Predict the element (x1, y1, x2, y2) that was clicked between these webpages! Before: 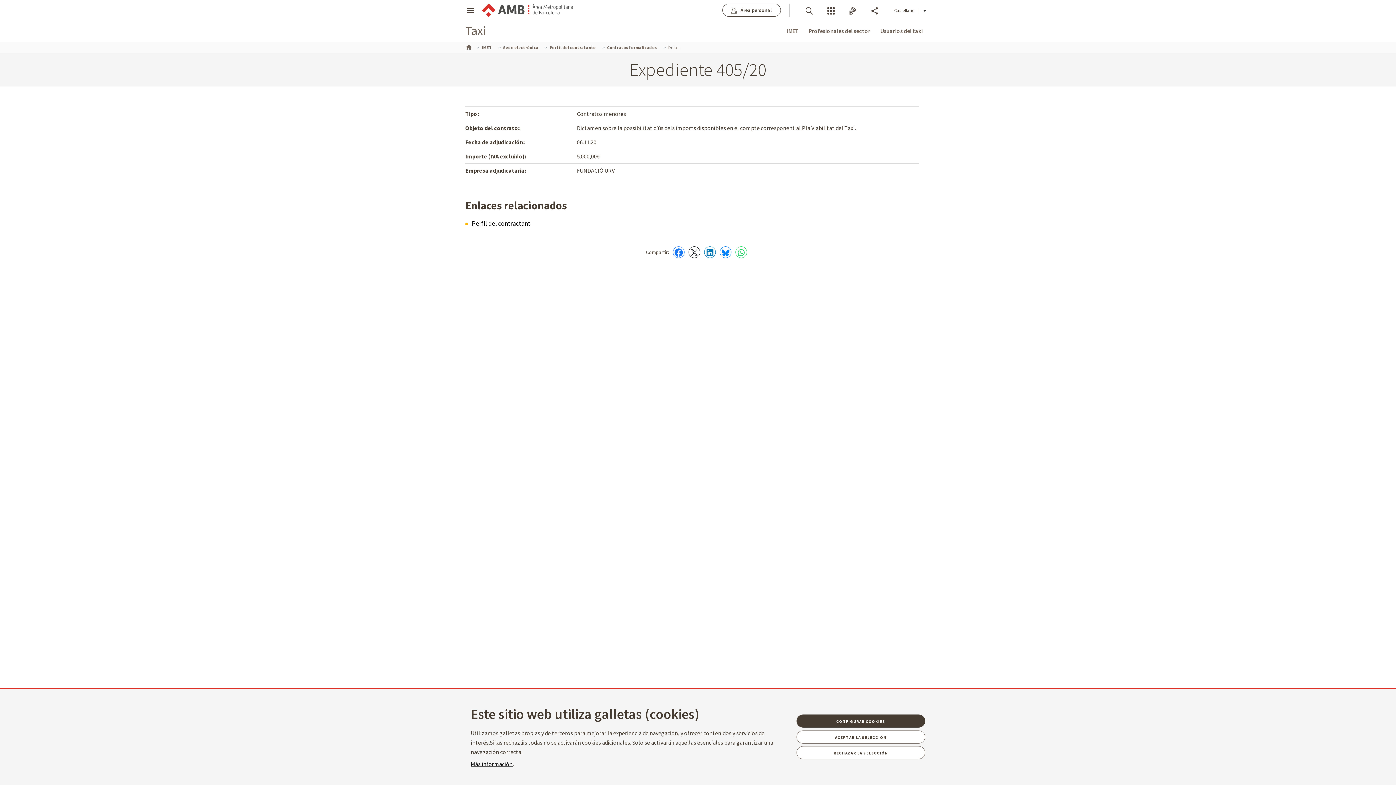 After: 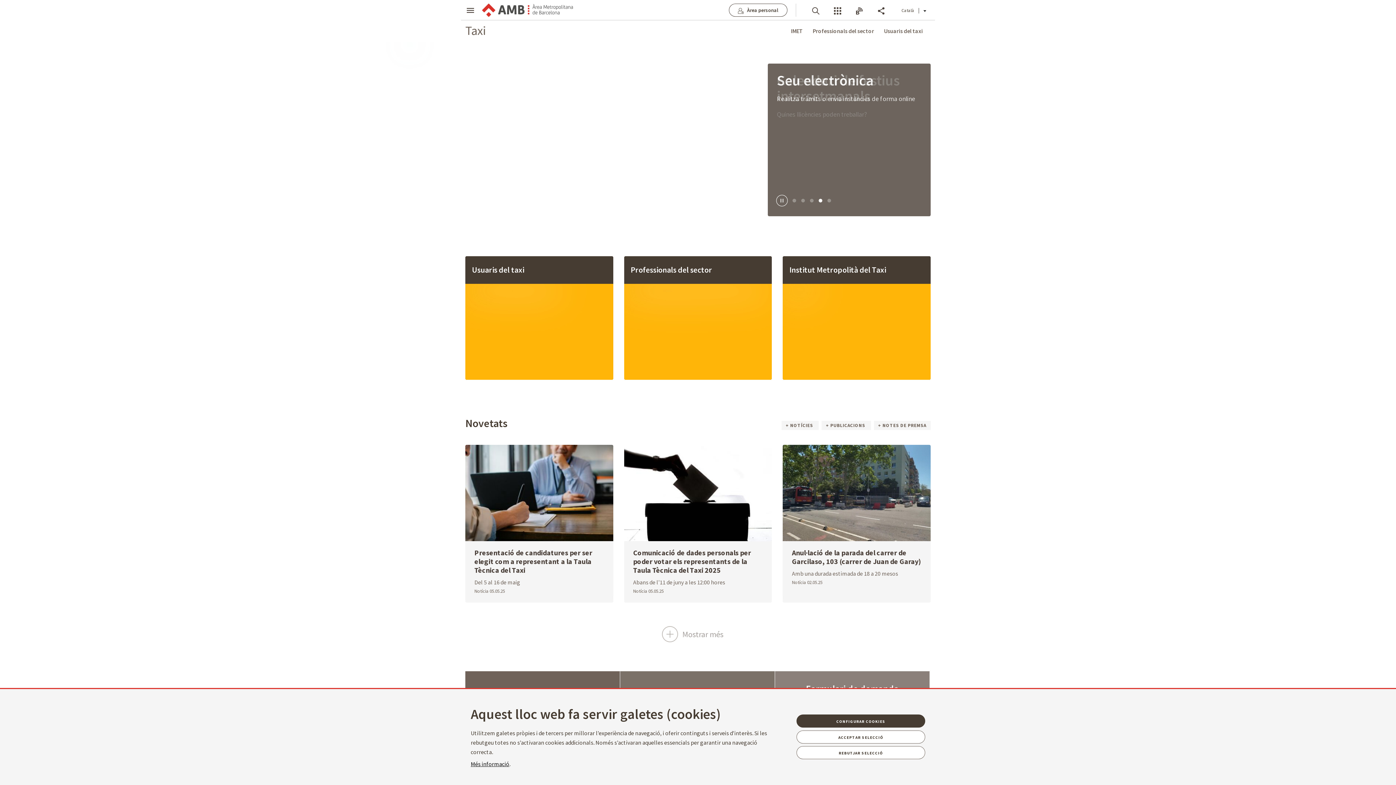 Action: bbox: (465, 20, 530, 41) label: Taxi